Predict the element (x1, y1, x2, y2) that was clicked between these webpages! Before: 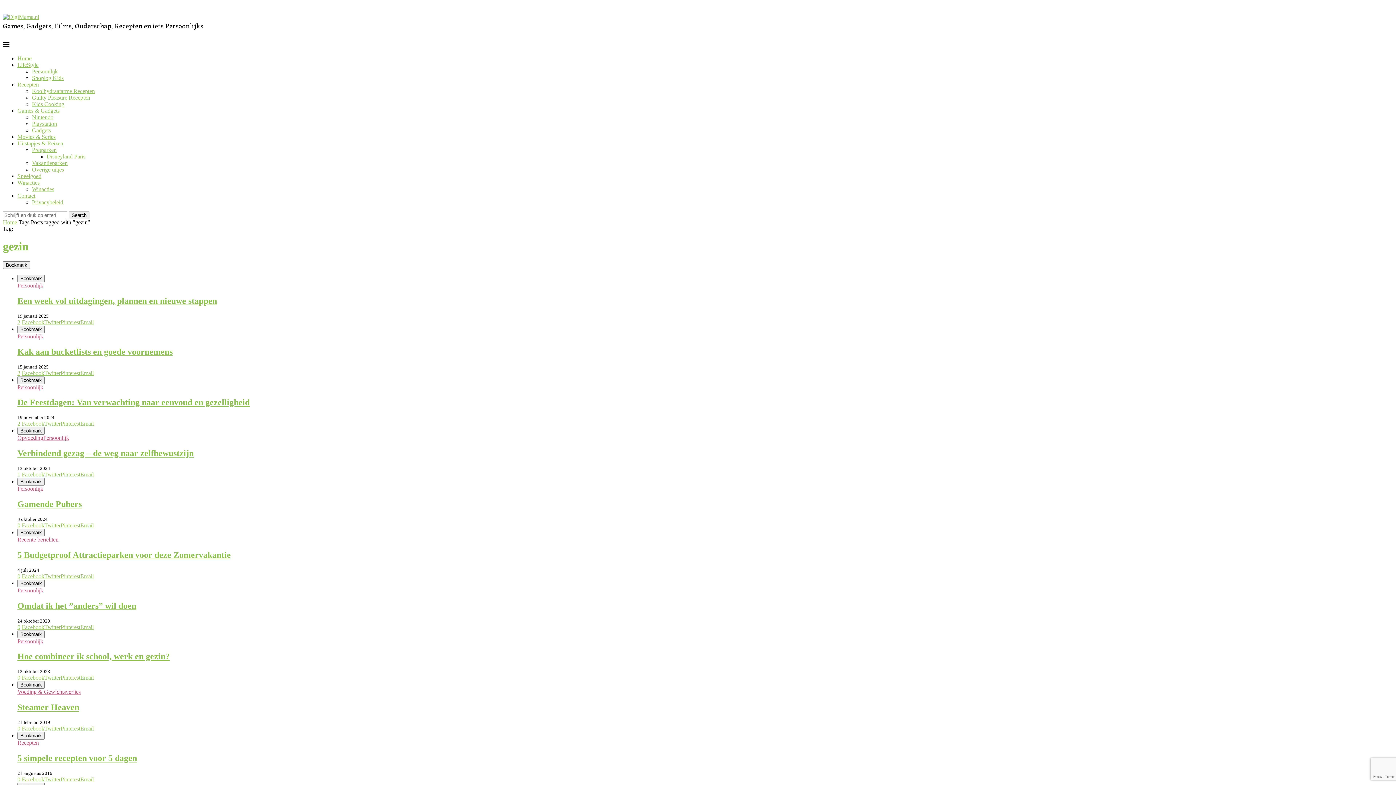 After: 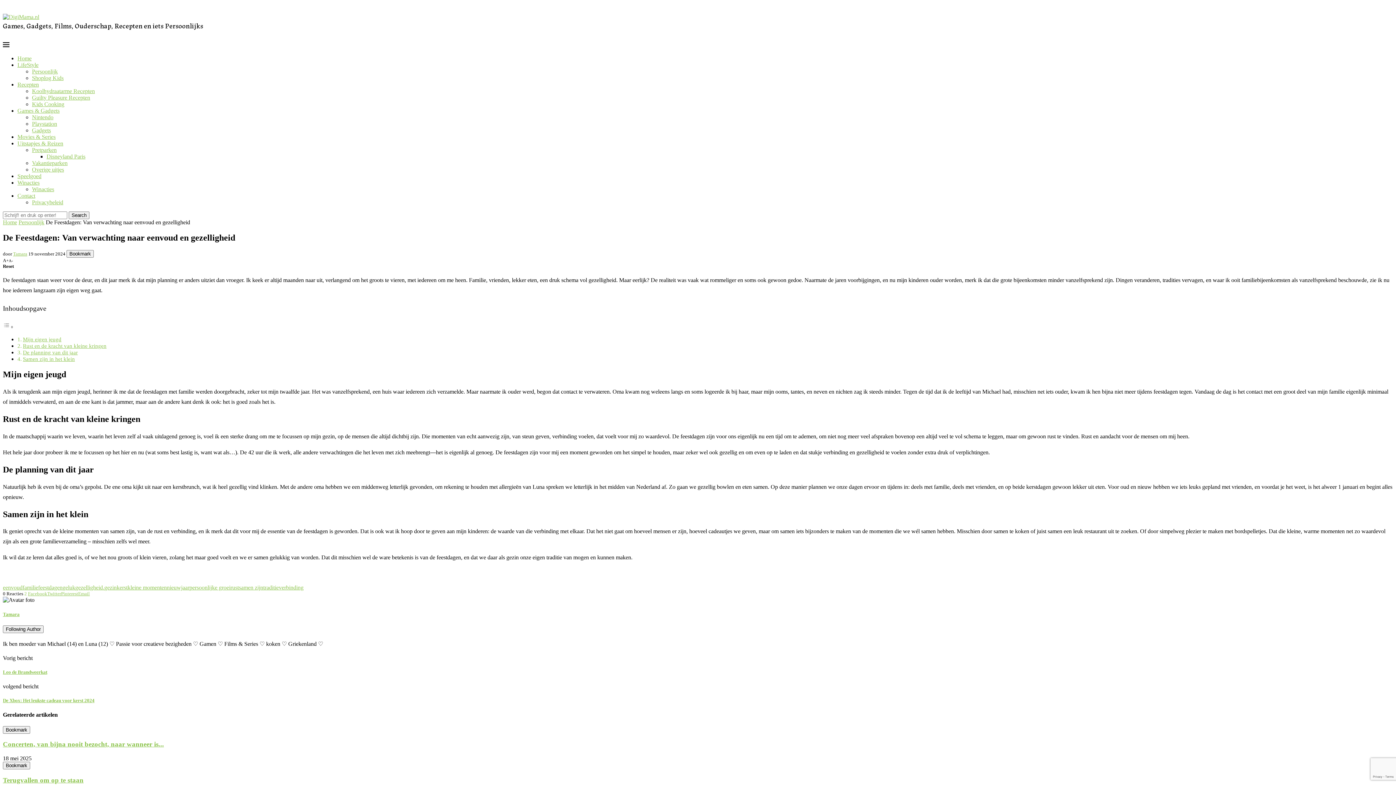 Action: label: De Feestdagen: Van verwachting naar eenvoud en gezelligheid bbox: (17, 397, 249, 407)